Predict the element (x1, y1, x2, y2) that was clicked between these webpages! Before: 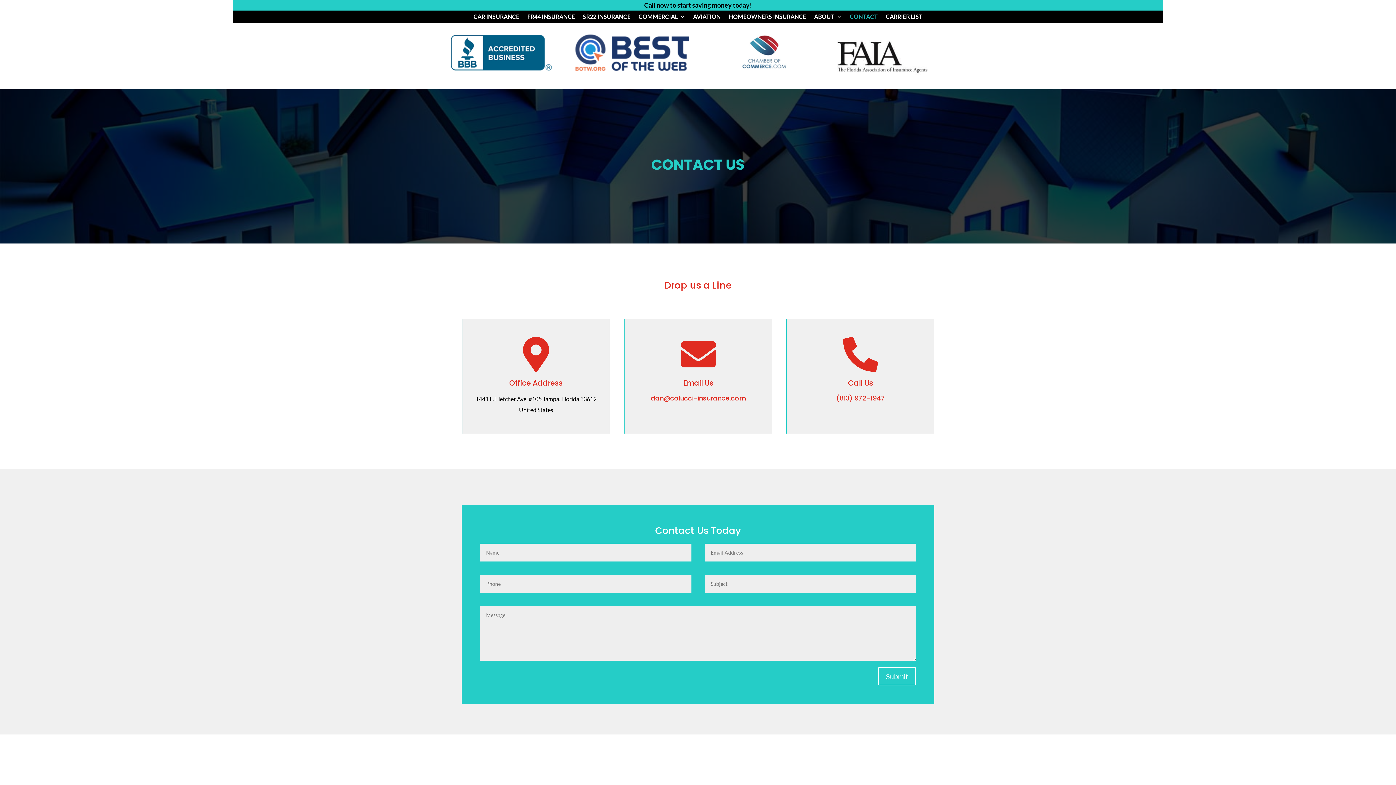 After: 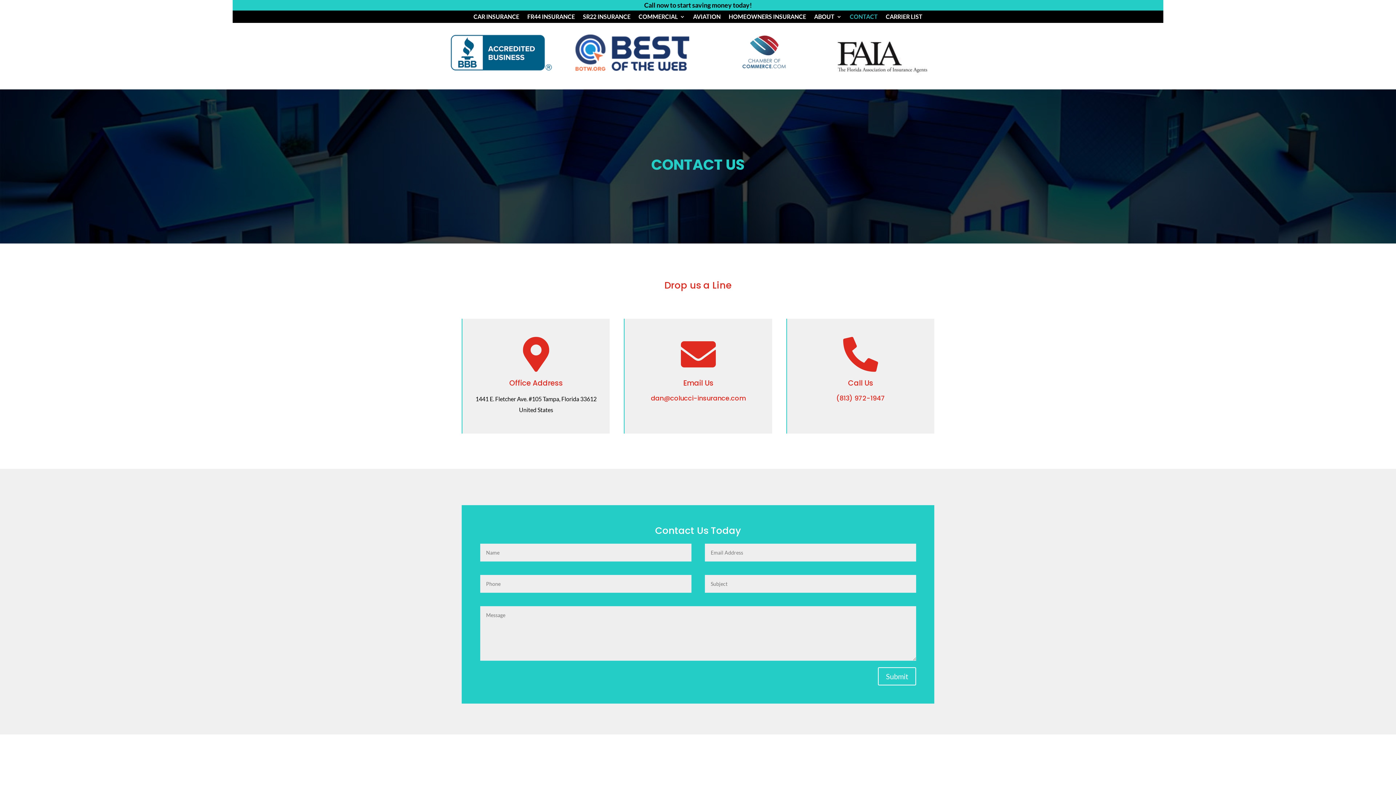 Action: bbox: (738, 65, 789, 72)